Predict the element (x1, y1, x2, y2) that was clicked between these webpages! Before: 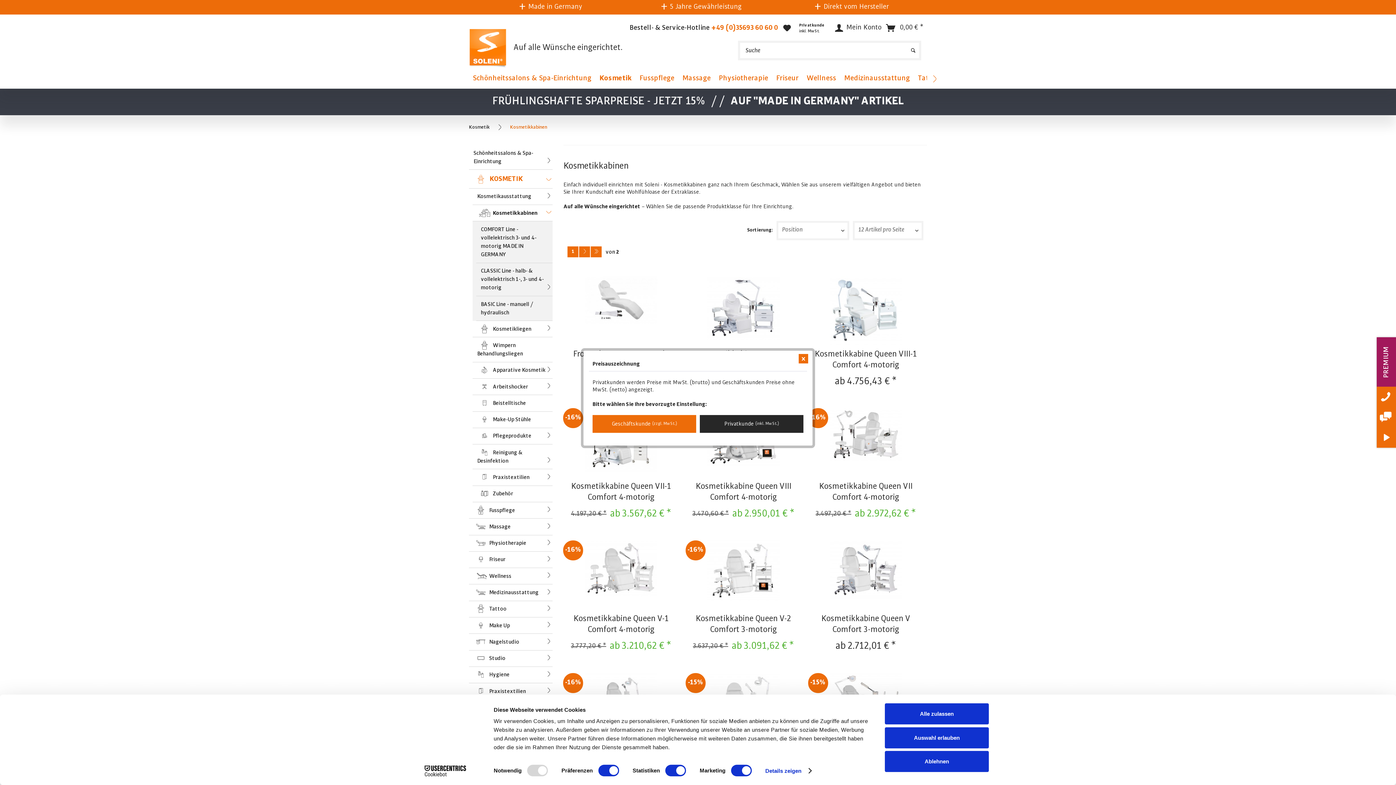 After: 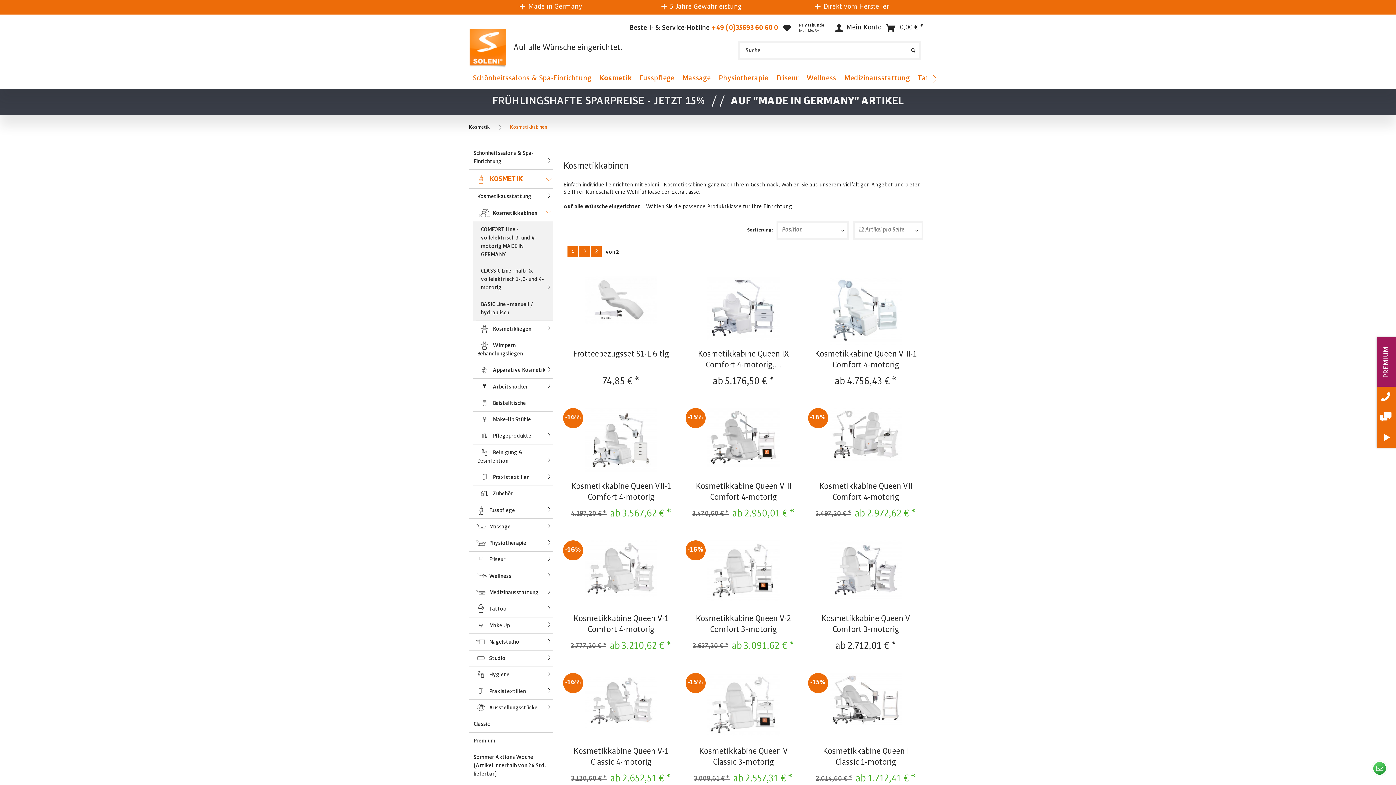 Action: label: Kosmetikkabinen bbox: (506, 122, 550, 132)